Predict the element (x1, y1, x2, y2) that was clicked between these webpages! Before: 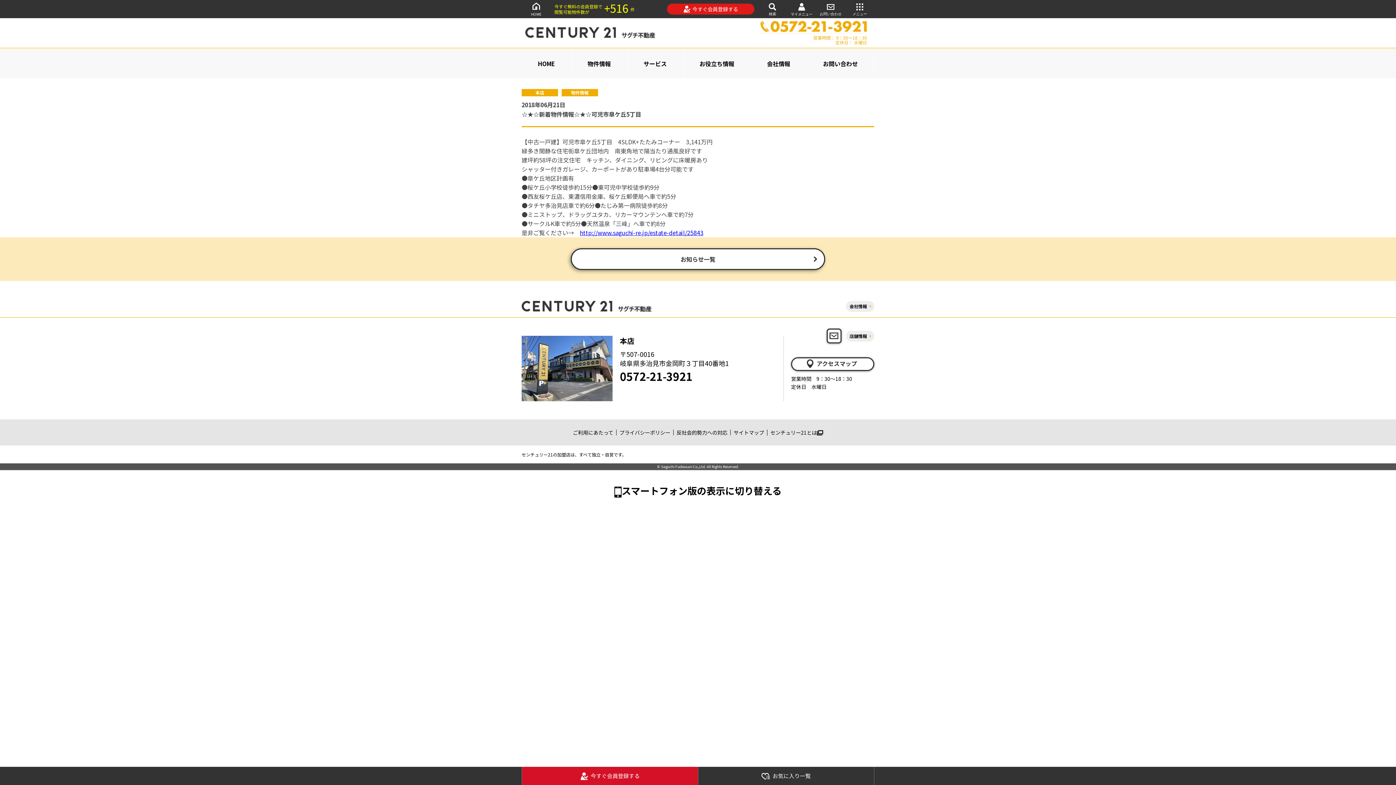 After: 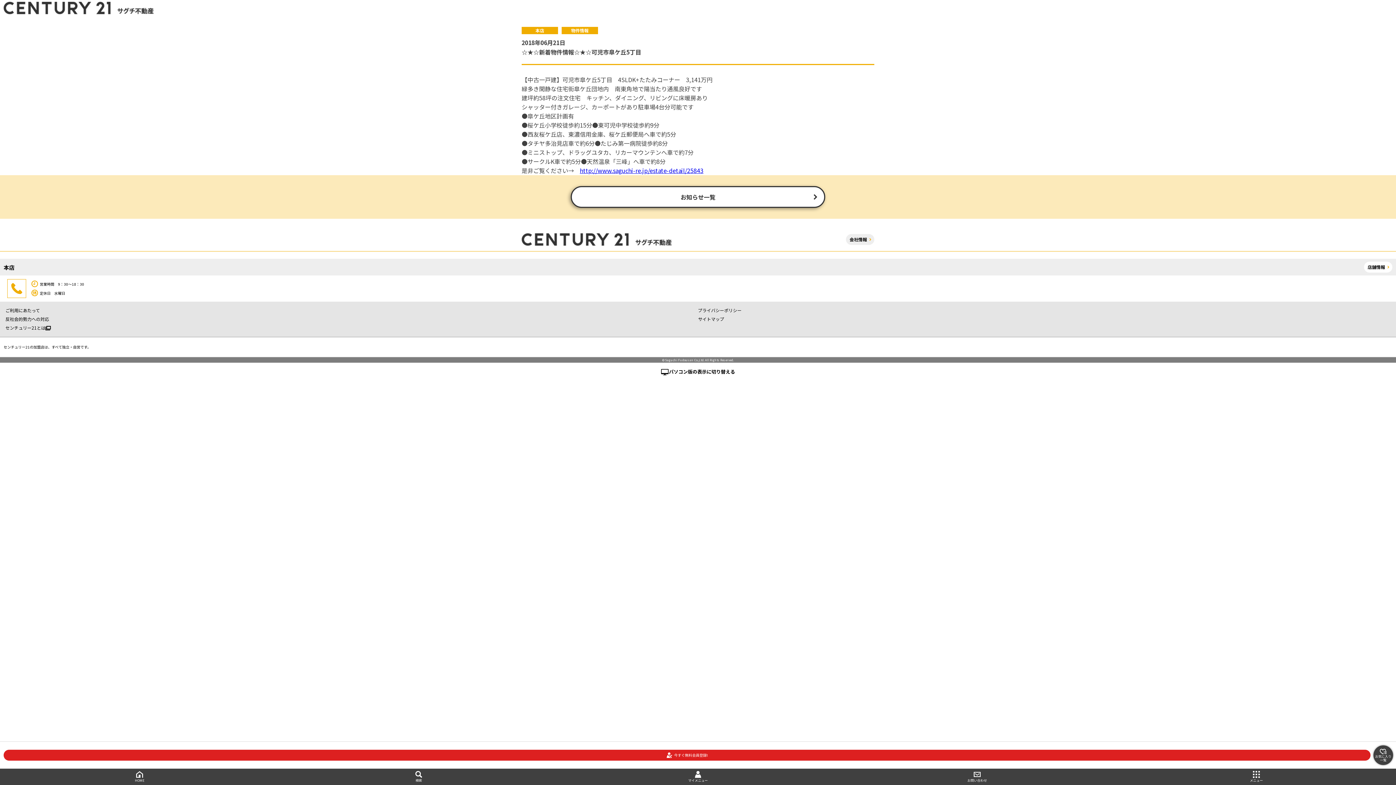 Action: bbox: (0, 477, 1396, 503) label: スマートフォン版の表示に切り替える